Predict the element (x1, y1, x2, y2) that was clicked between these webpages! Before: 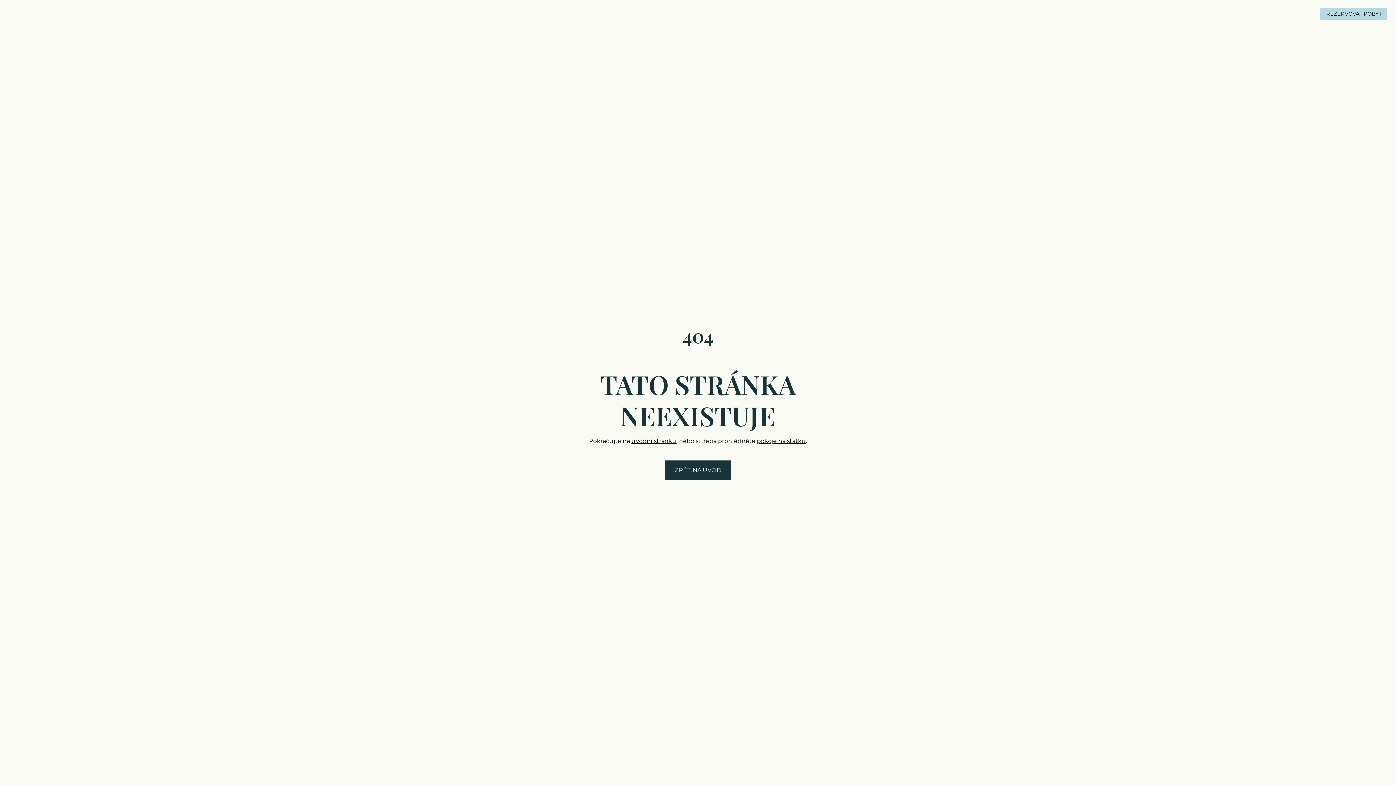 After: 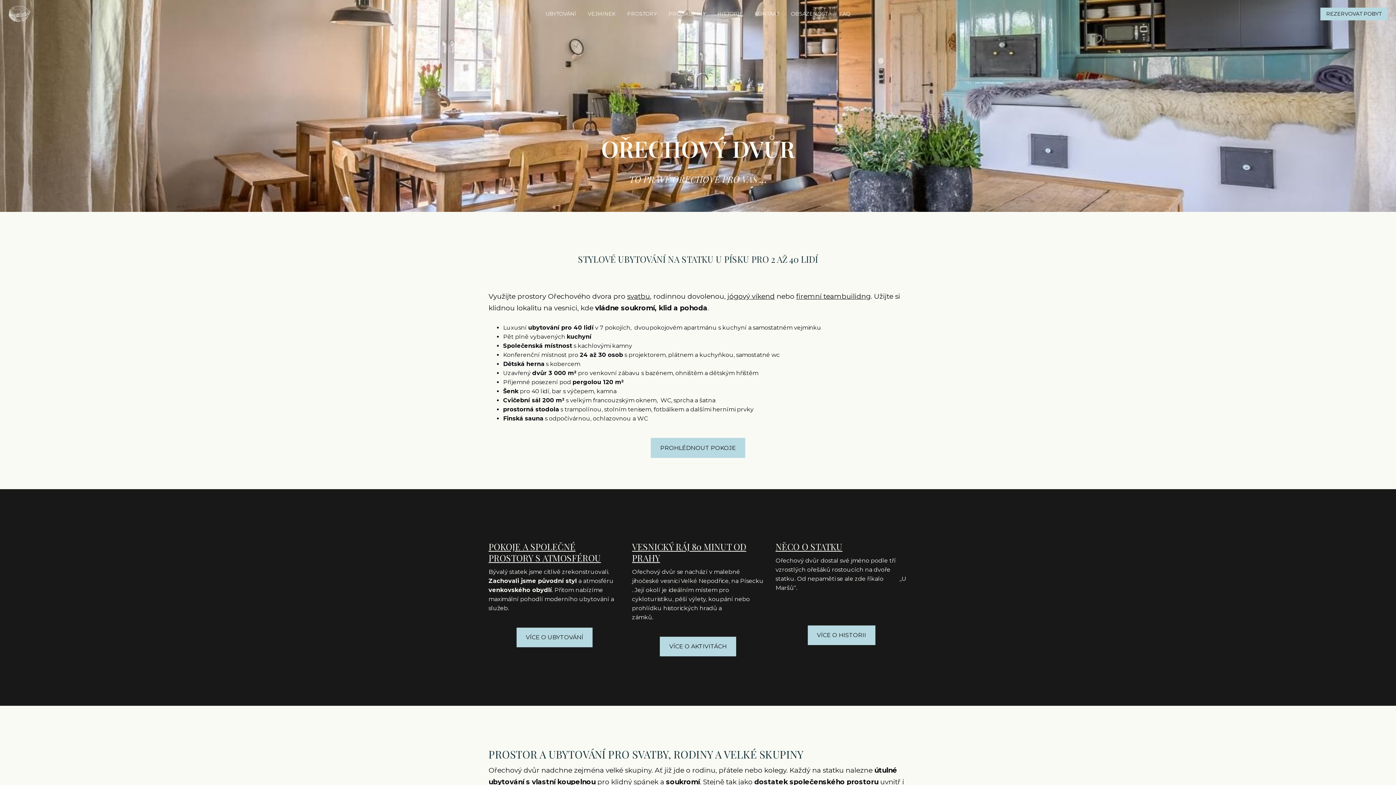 Action: label: úvodní stránku bbox: (631, 437, 676, 444)